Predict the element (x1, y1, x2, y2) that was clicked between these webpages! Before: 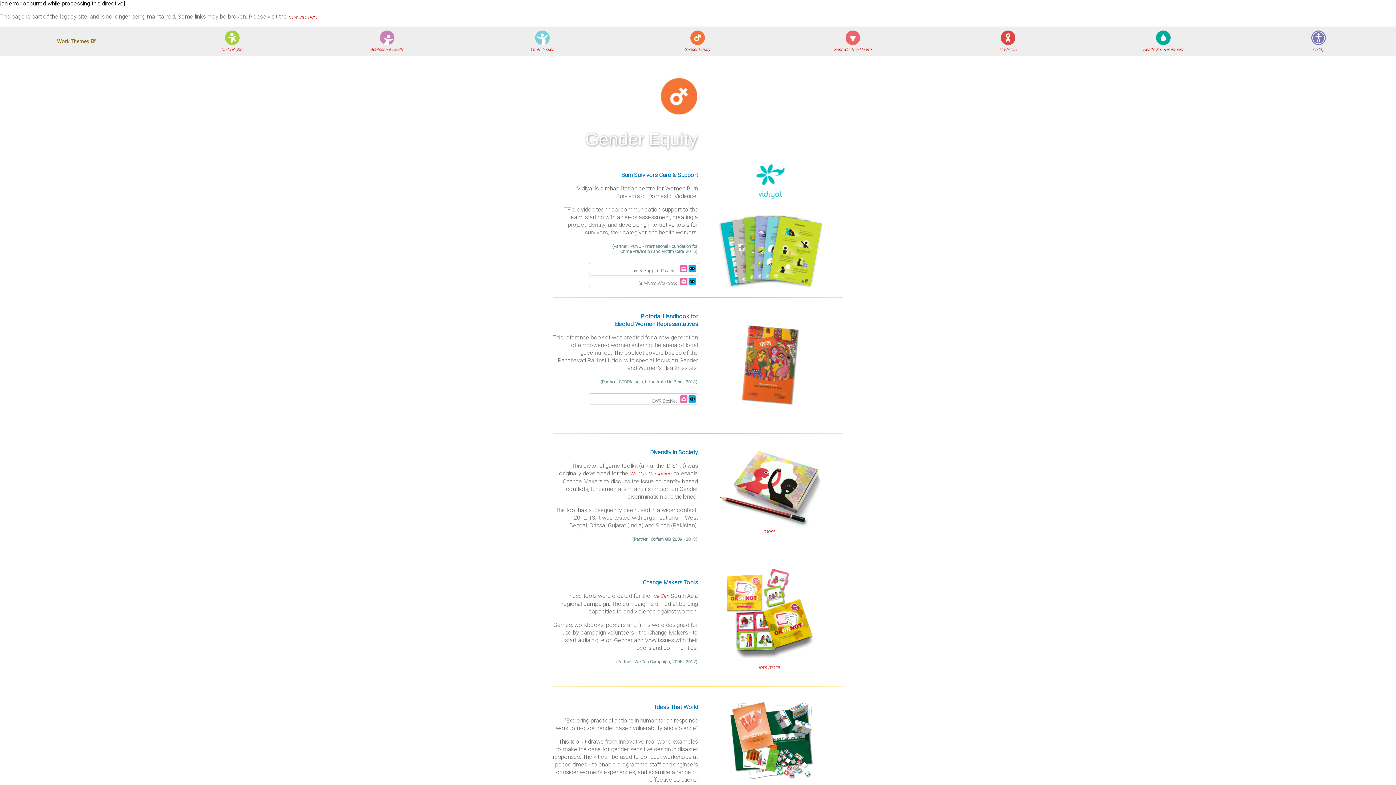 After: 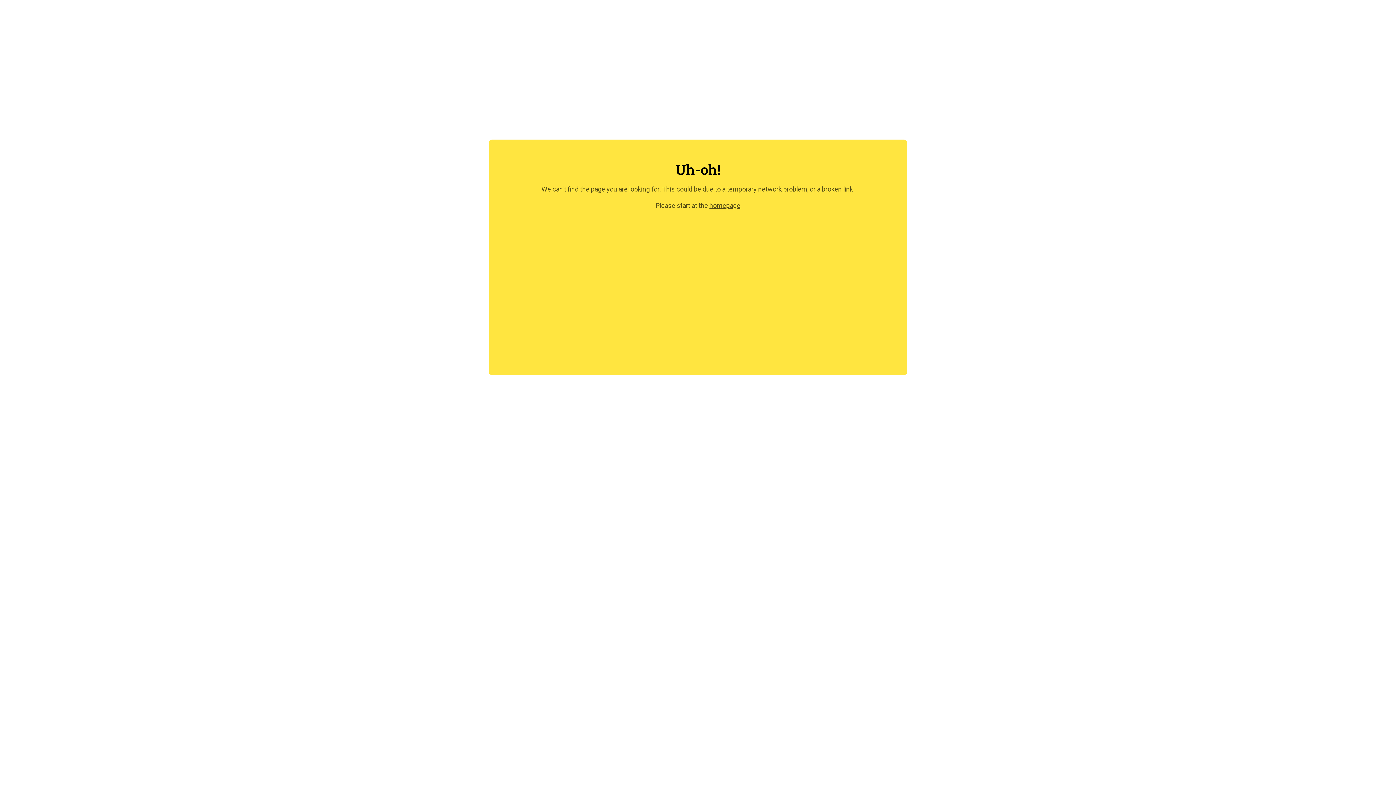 Action: label: 
Child Rights bbox: (155, 27, 309, 55)